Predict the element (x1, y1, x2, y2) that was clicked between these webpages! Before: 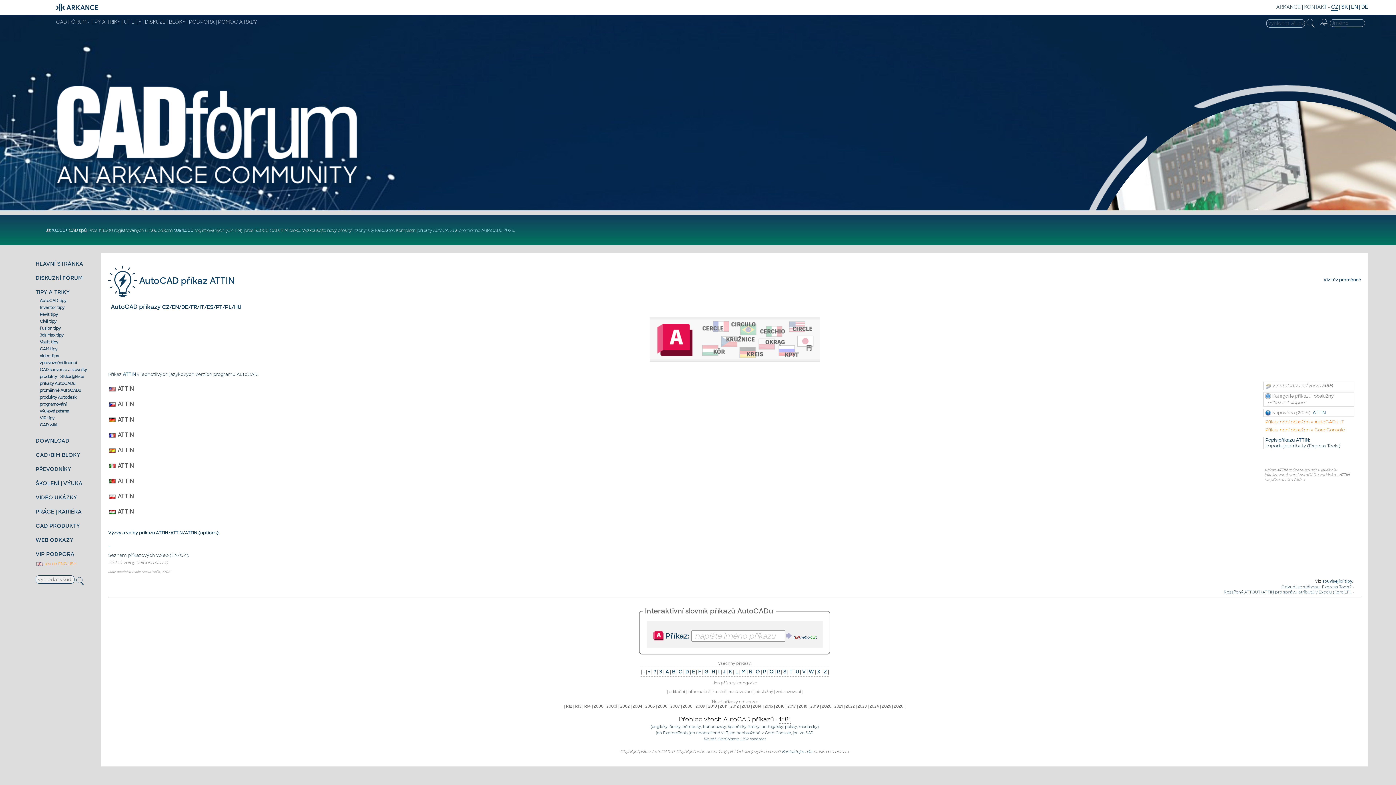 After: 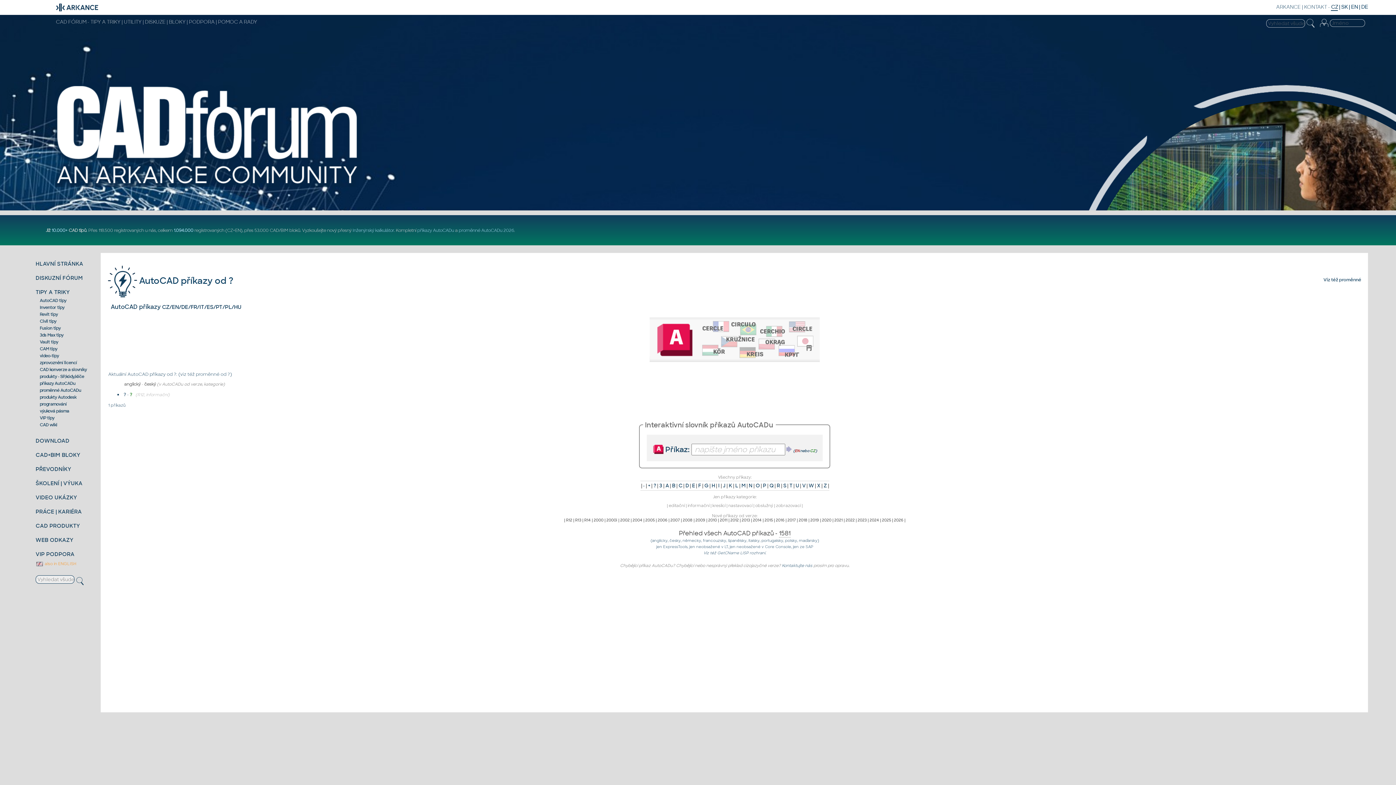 Action: bbox: (653, 669, 656, 675) label: ?